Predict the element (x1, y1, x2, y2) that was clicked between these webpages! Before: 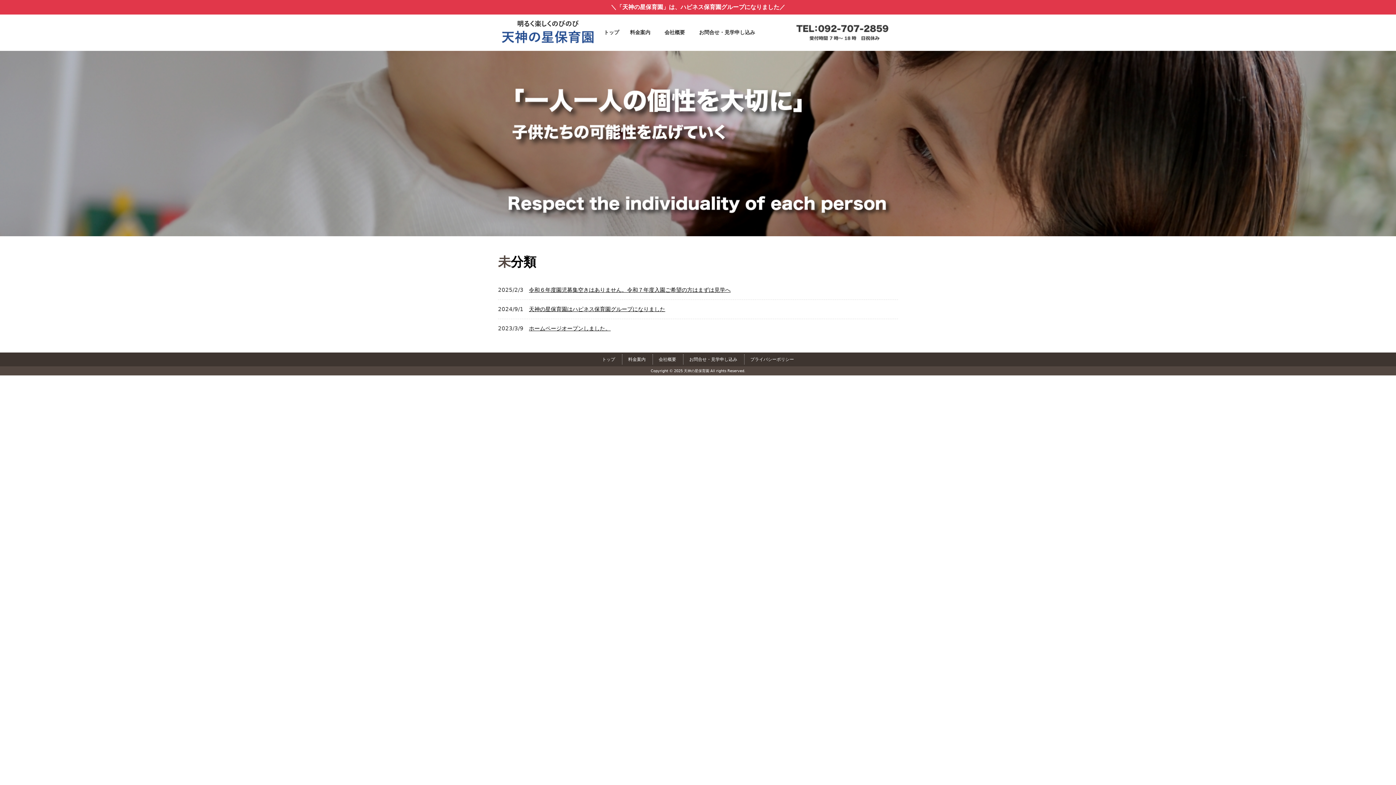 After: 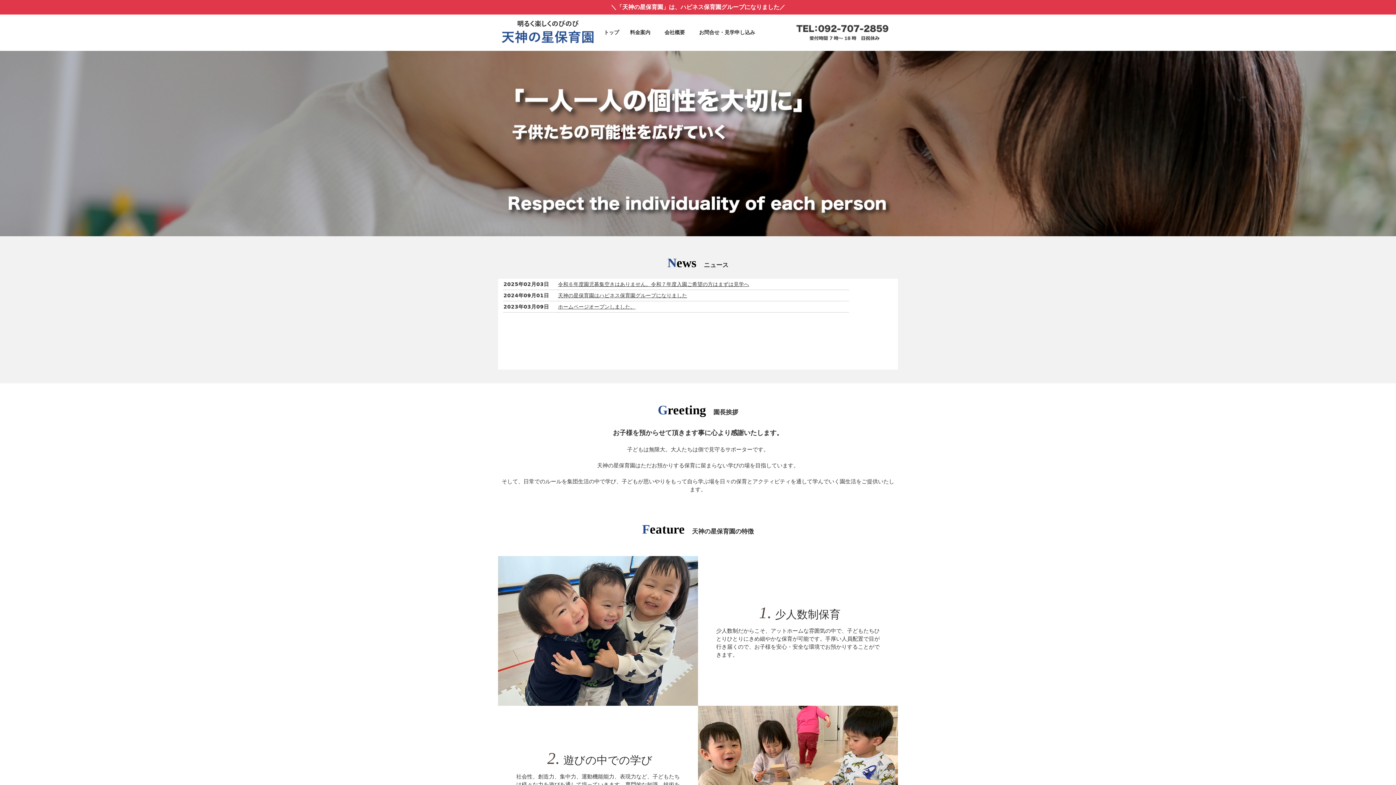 Action: label: トップ bbox: (604, 29, 619, 35)